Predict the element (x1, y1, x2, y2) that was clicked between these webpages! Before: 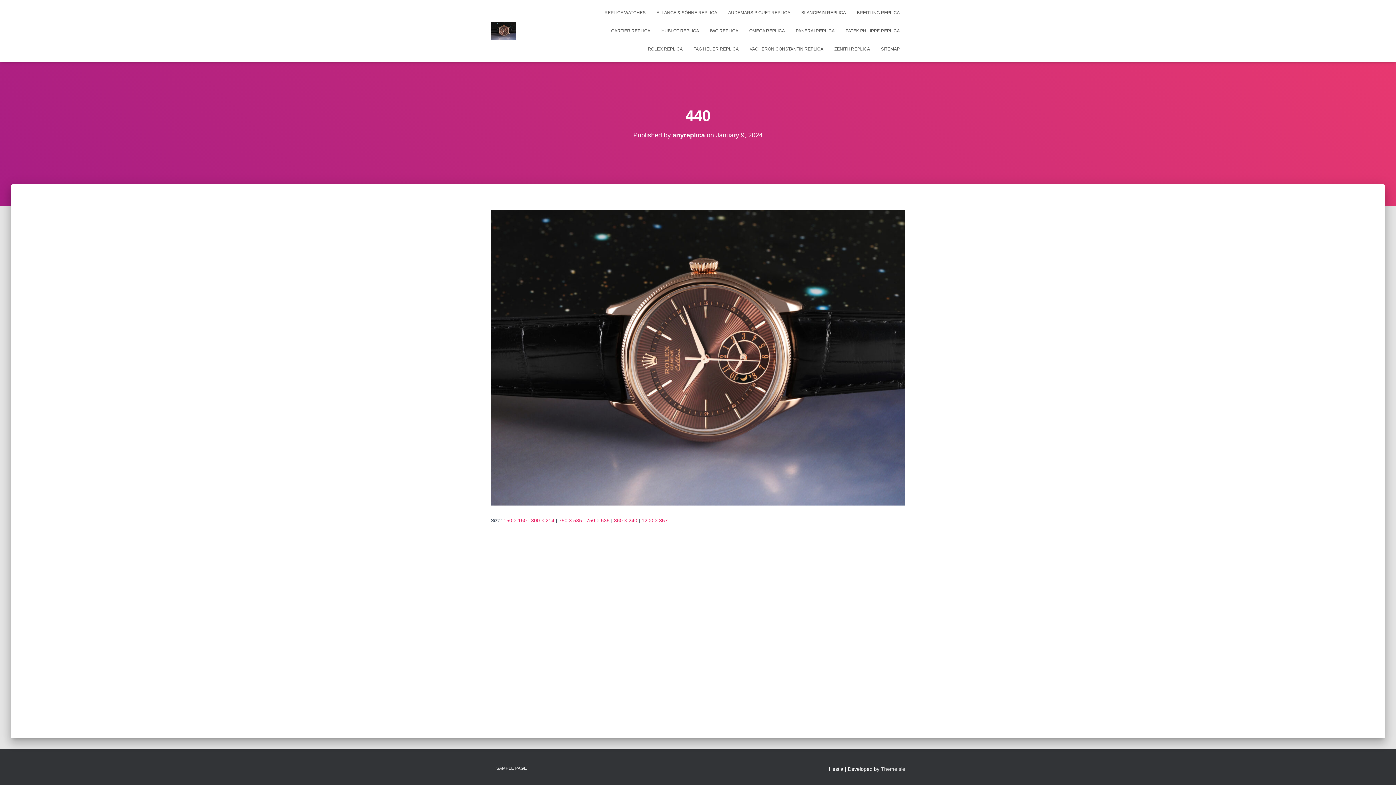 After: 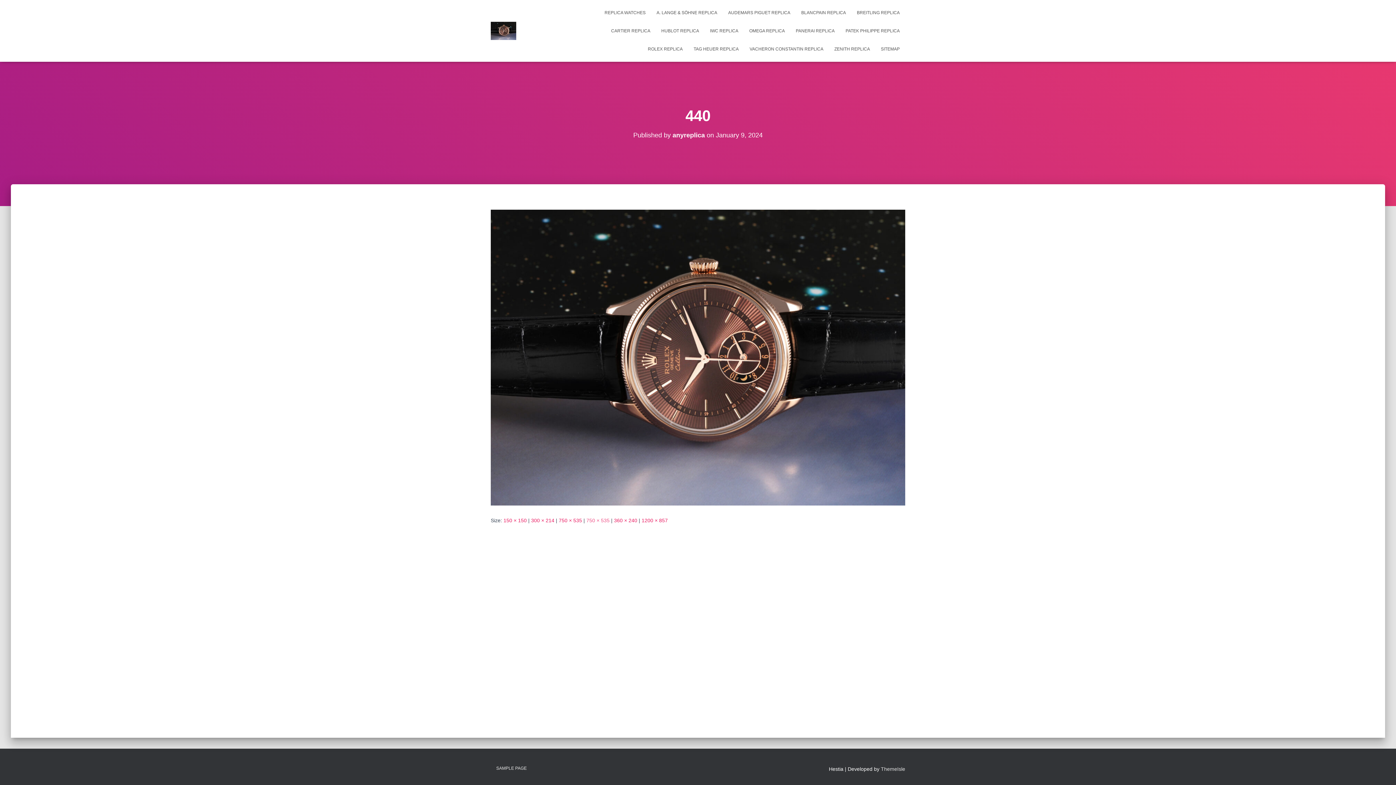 Action: bbox: (586, 517, 609, 523) label: 750 × 535